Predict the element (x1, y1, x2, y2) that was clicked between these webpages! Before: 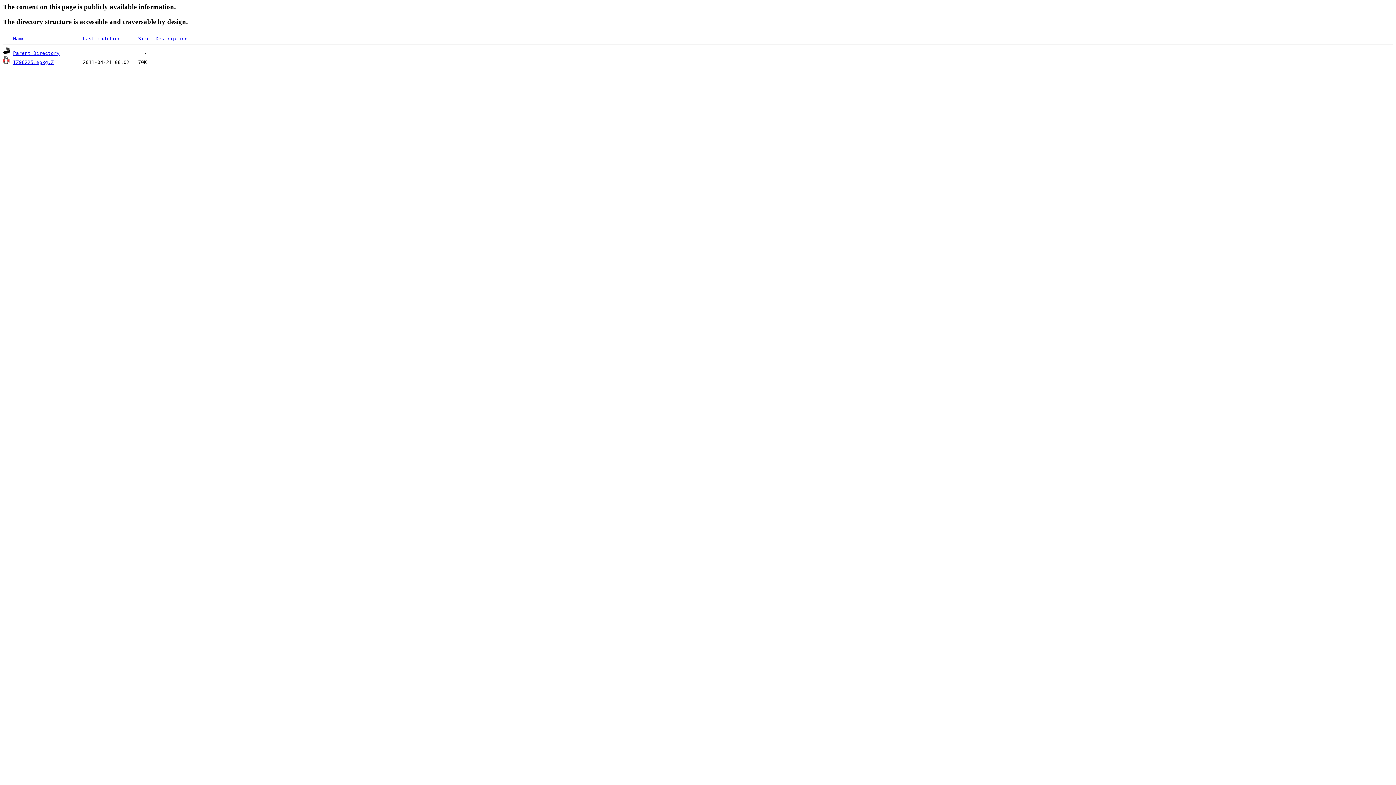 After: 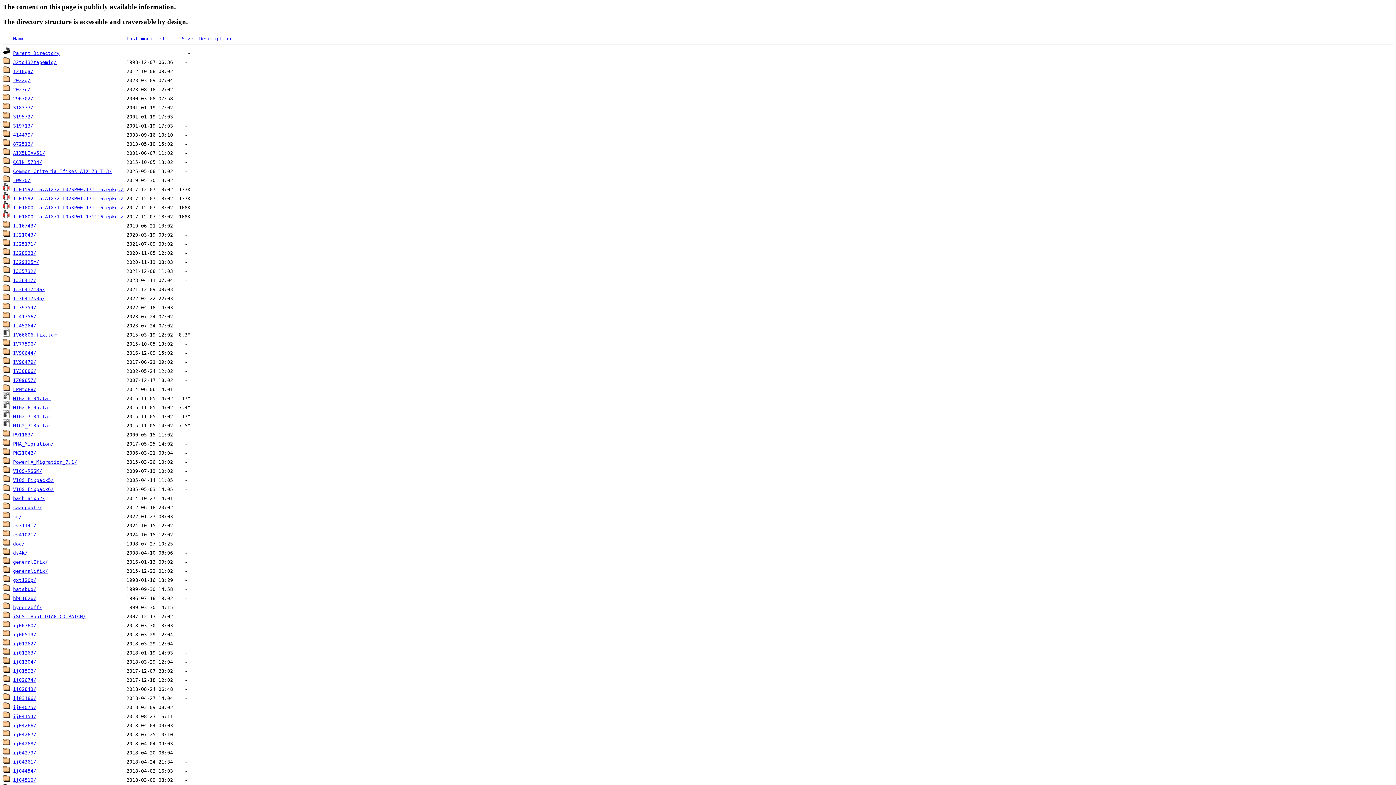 Action: label: Parent Directory bbox: (13, 50, 59, 56)